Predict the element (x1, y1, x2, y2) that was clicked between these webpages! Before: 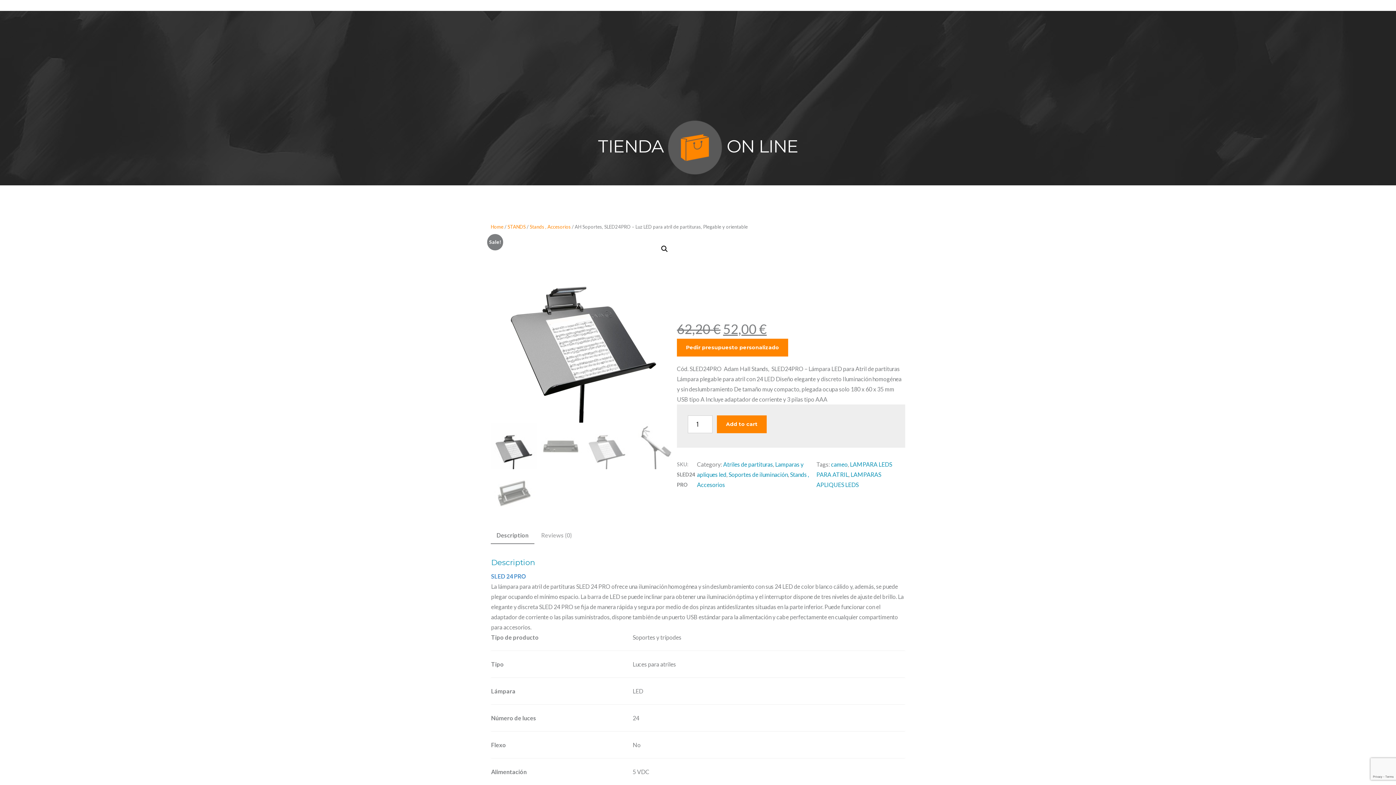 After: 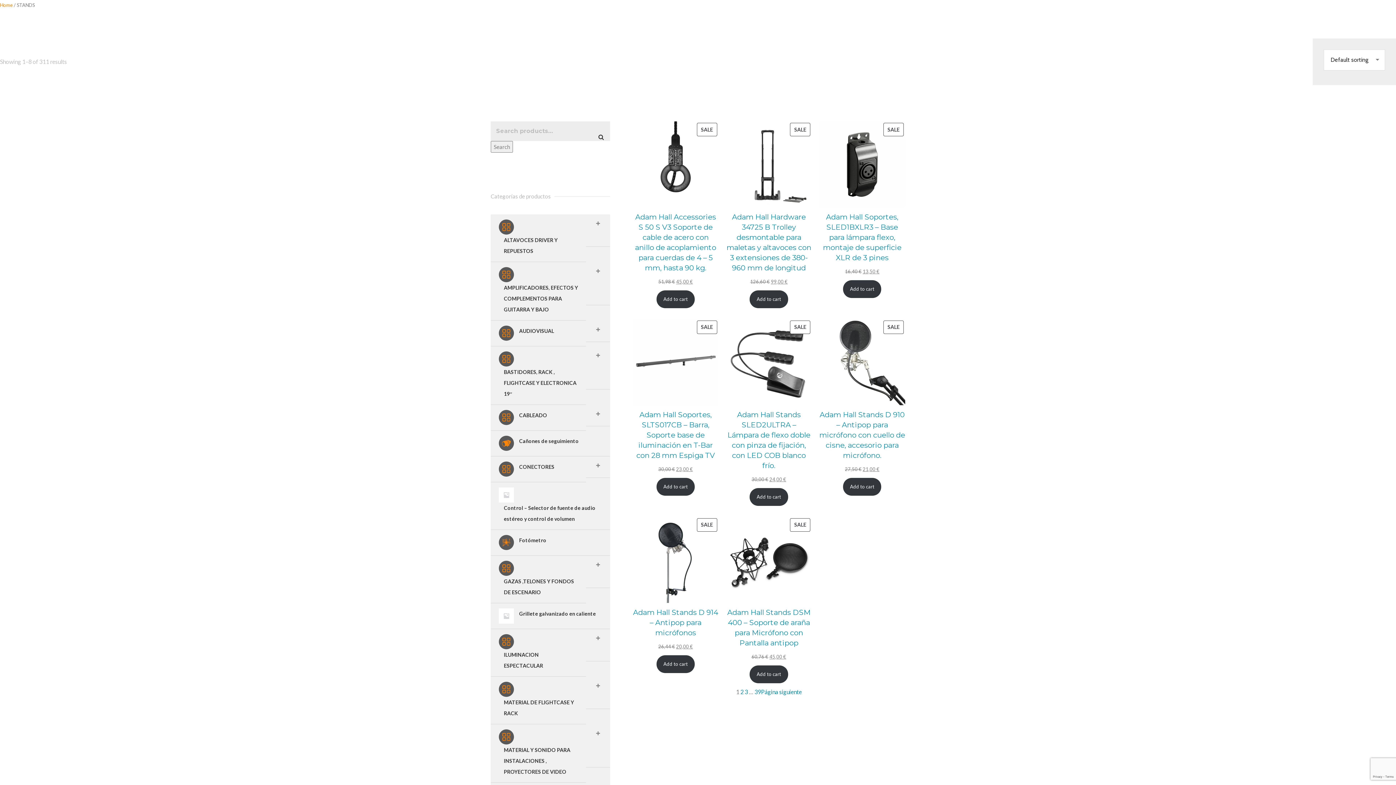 Action: bbox: (507, 224, 525, 229) label: STANDS